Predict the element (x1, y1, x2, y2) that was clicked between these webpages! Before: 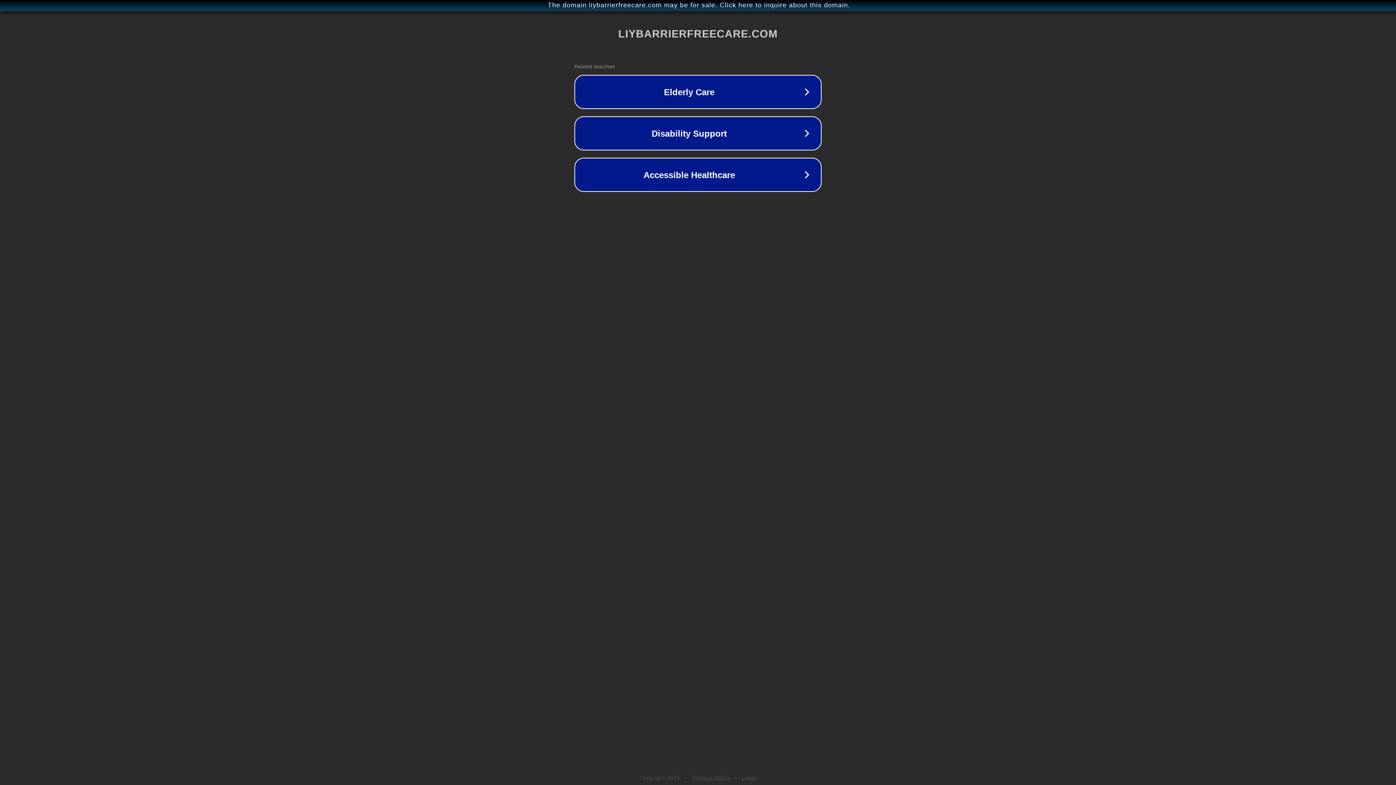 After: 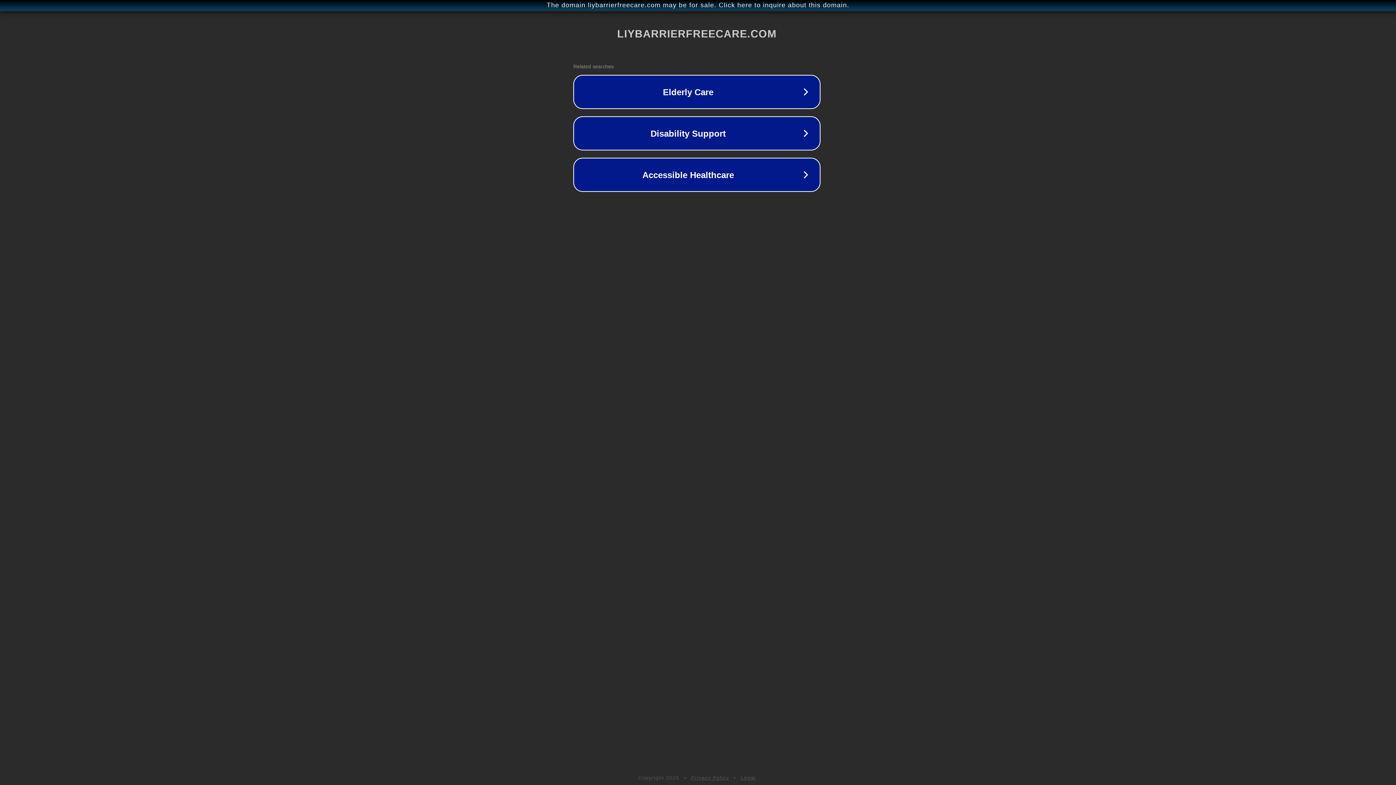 Action: label: The domain liybarrierfreecare.com may be for sale. Click here to inquire about this domain. bbox: (1, 1, 1397, 9)